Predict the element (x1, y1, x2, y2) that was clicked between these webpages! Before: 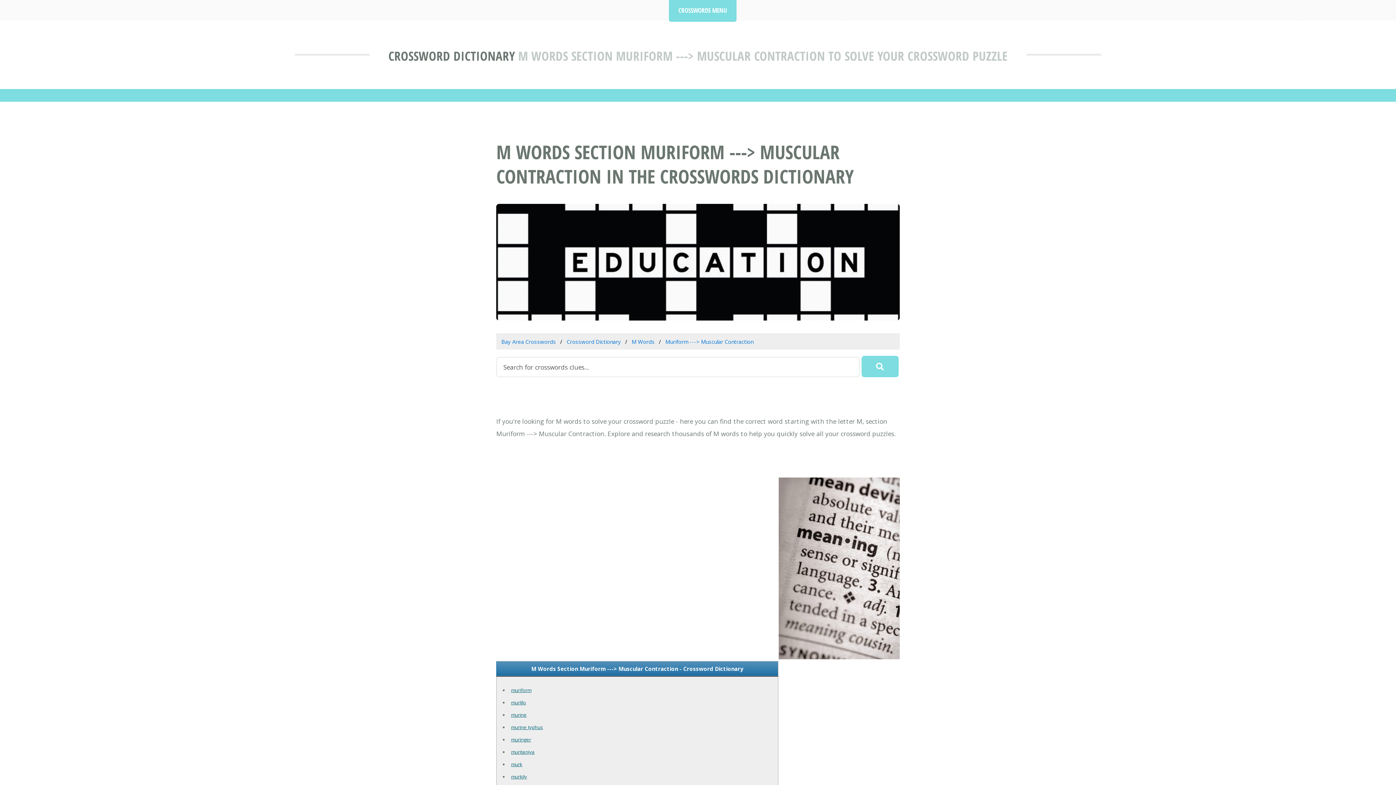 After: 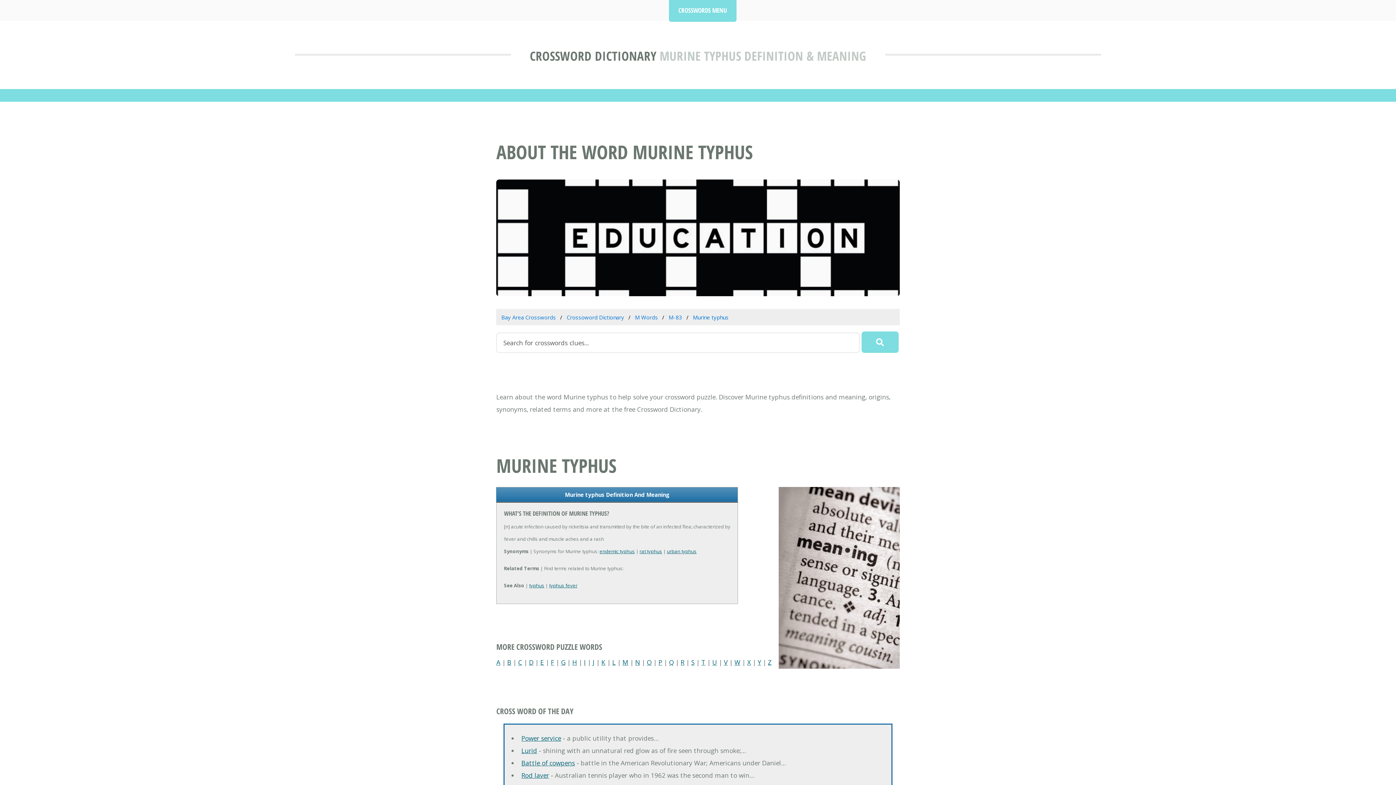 Action: bbox: (511, 724, 543, 730) label: murine typhus